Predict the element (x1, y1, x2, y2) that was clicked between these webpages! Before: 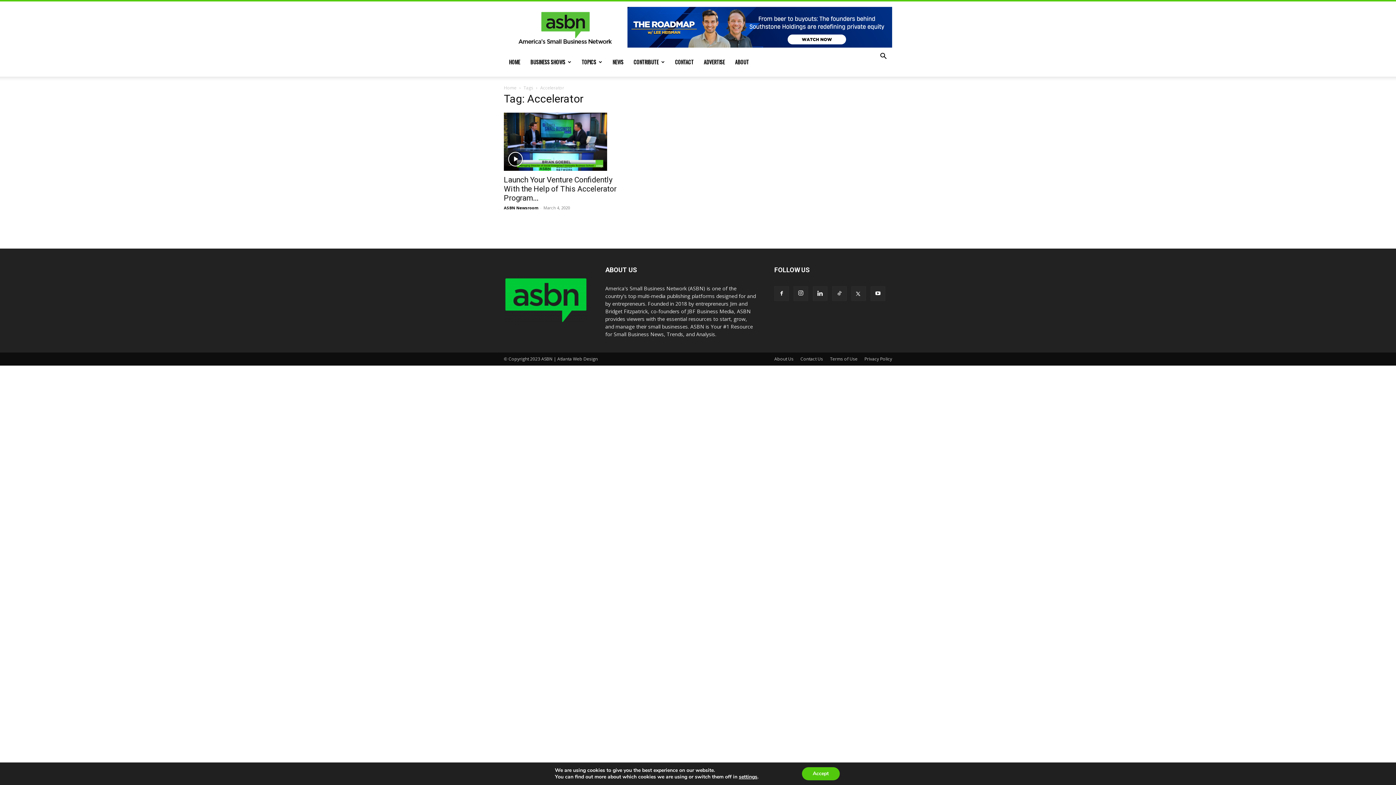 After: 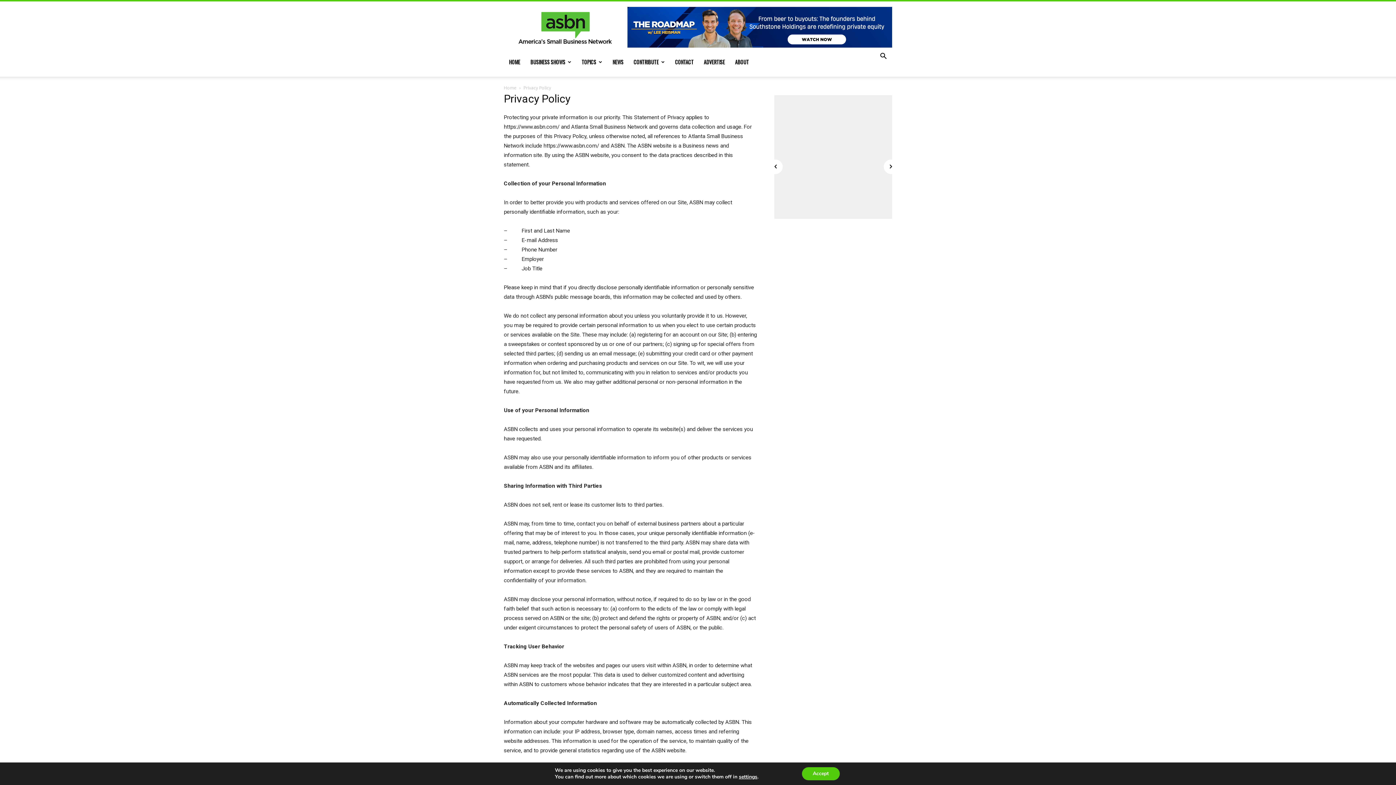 Action: label: Privacy Policy bbox: (864, 356, 892, 362)